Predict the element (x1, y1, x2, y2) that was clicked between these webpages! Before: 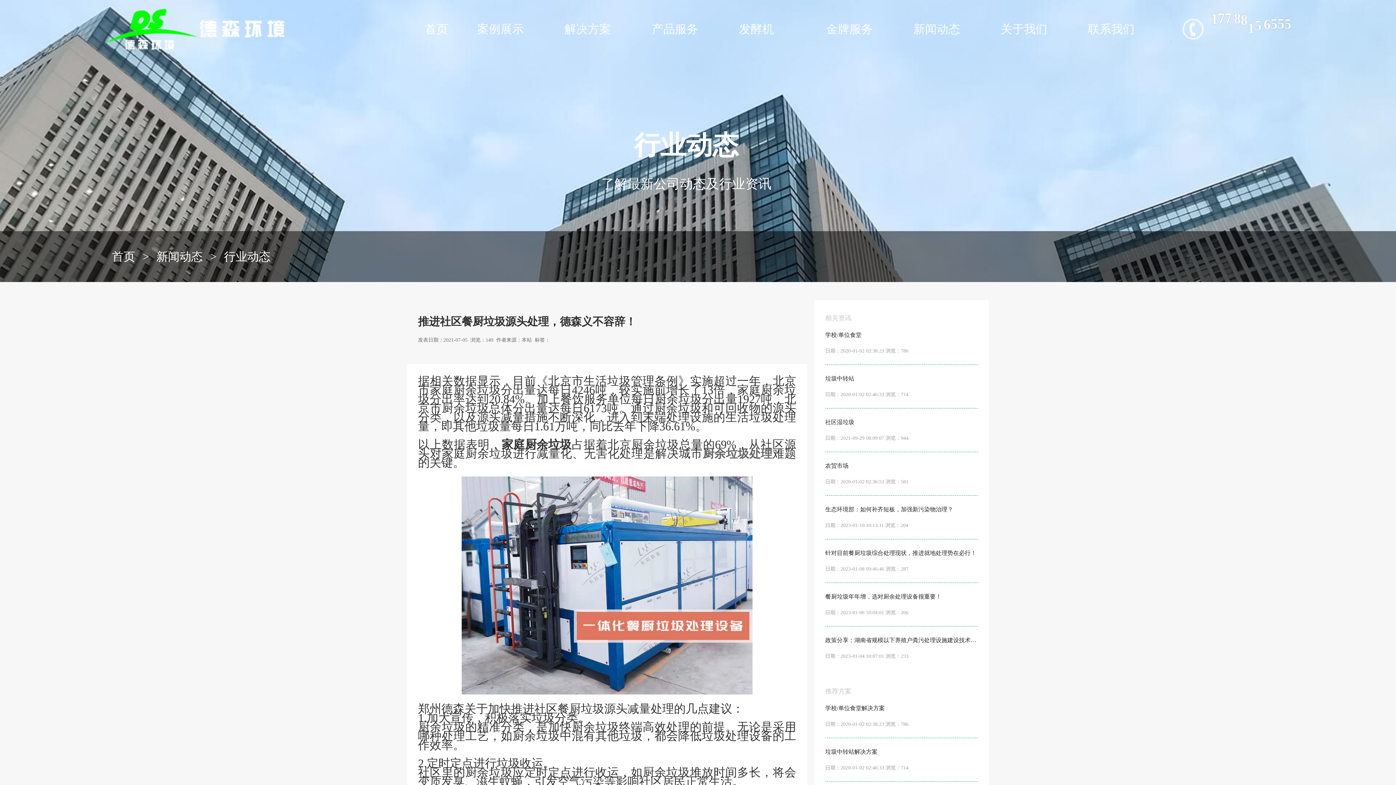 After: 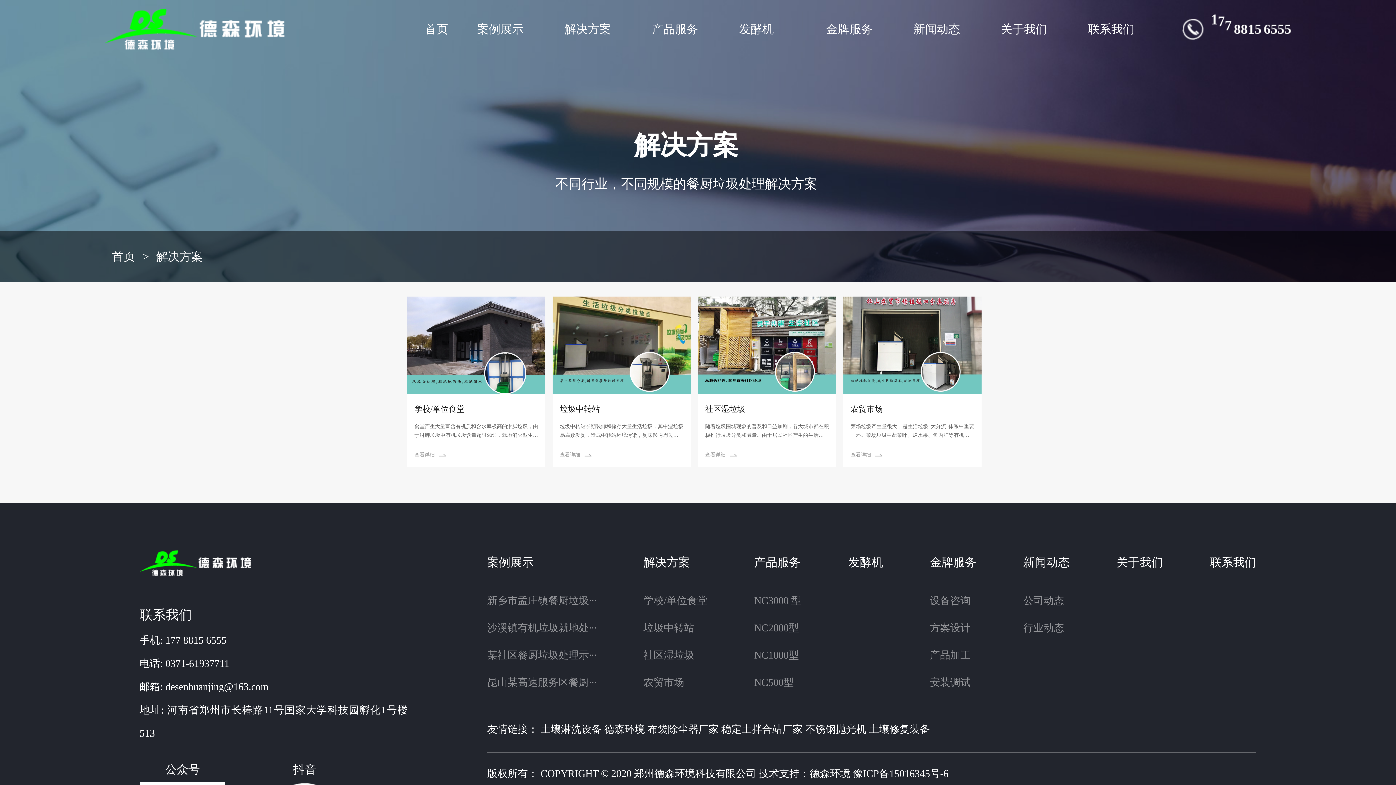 Action: bbox: (564, 0, 651, 58) label: 解决方案